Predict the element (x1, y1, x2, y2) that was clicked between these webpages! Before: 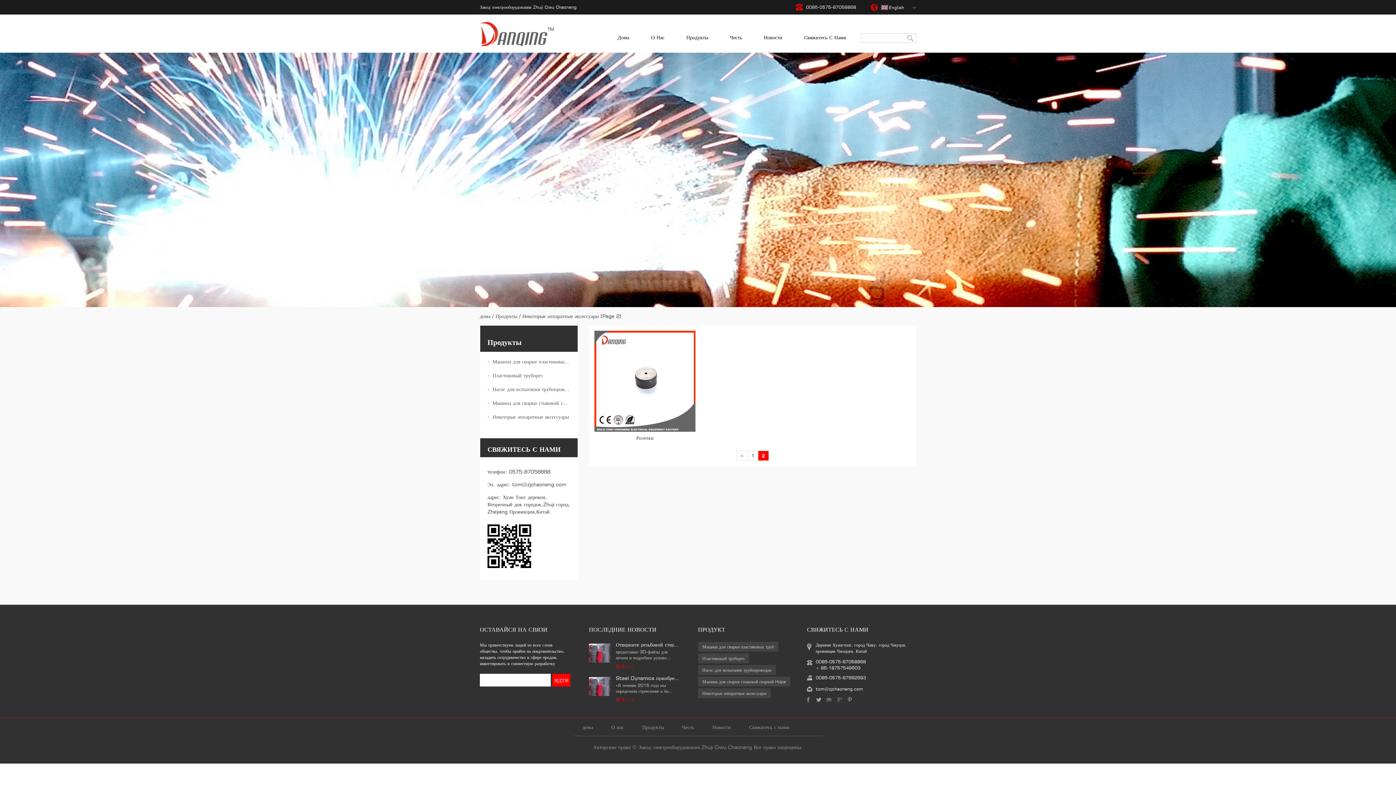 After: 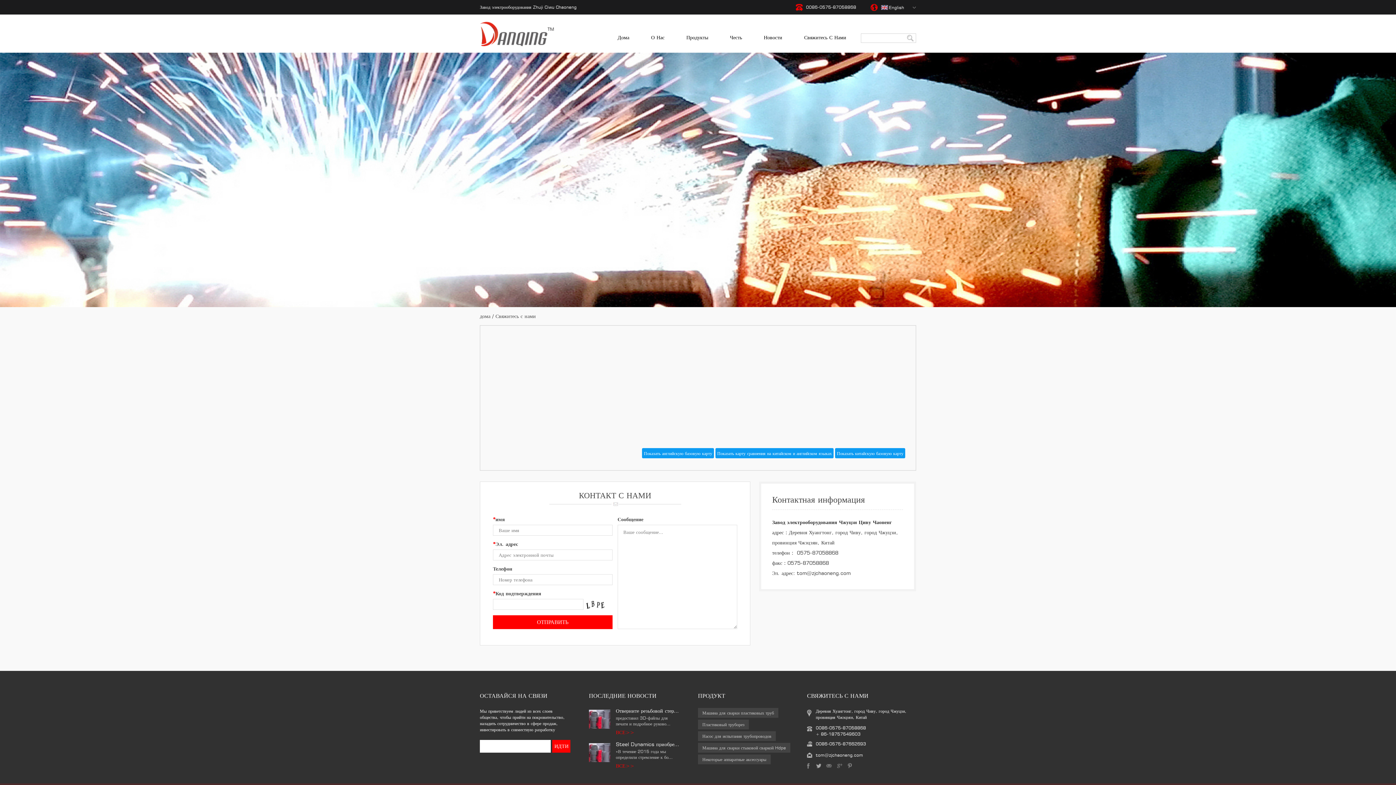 Action: bbox: (740, 718, 798, 736) label: Свяжитесь с нами